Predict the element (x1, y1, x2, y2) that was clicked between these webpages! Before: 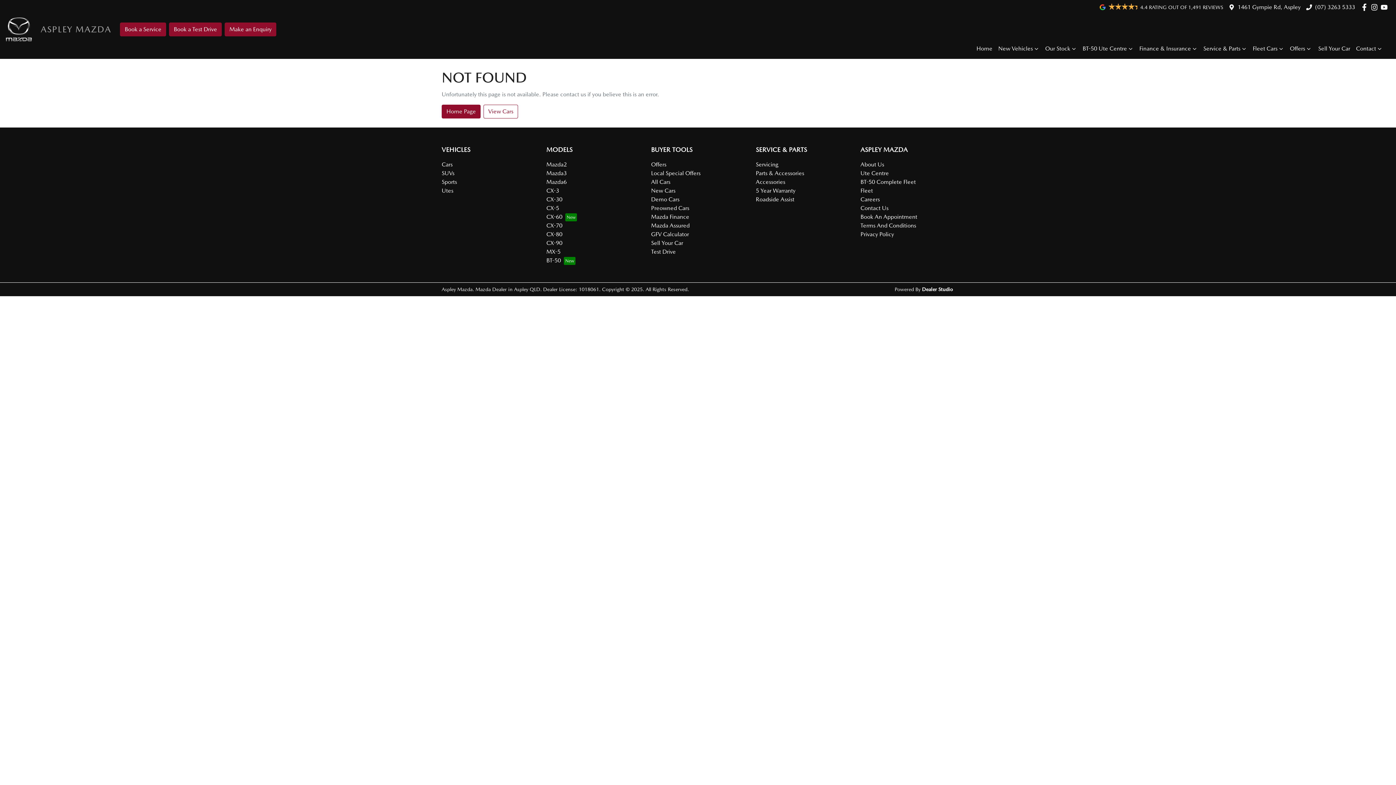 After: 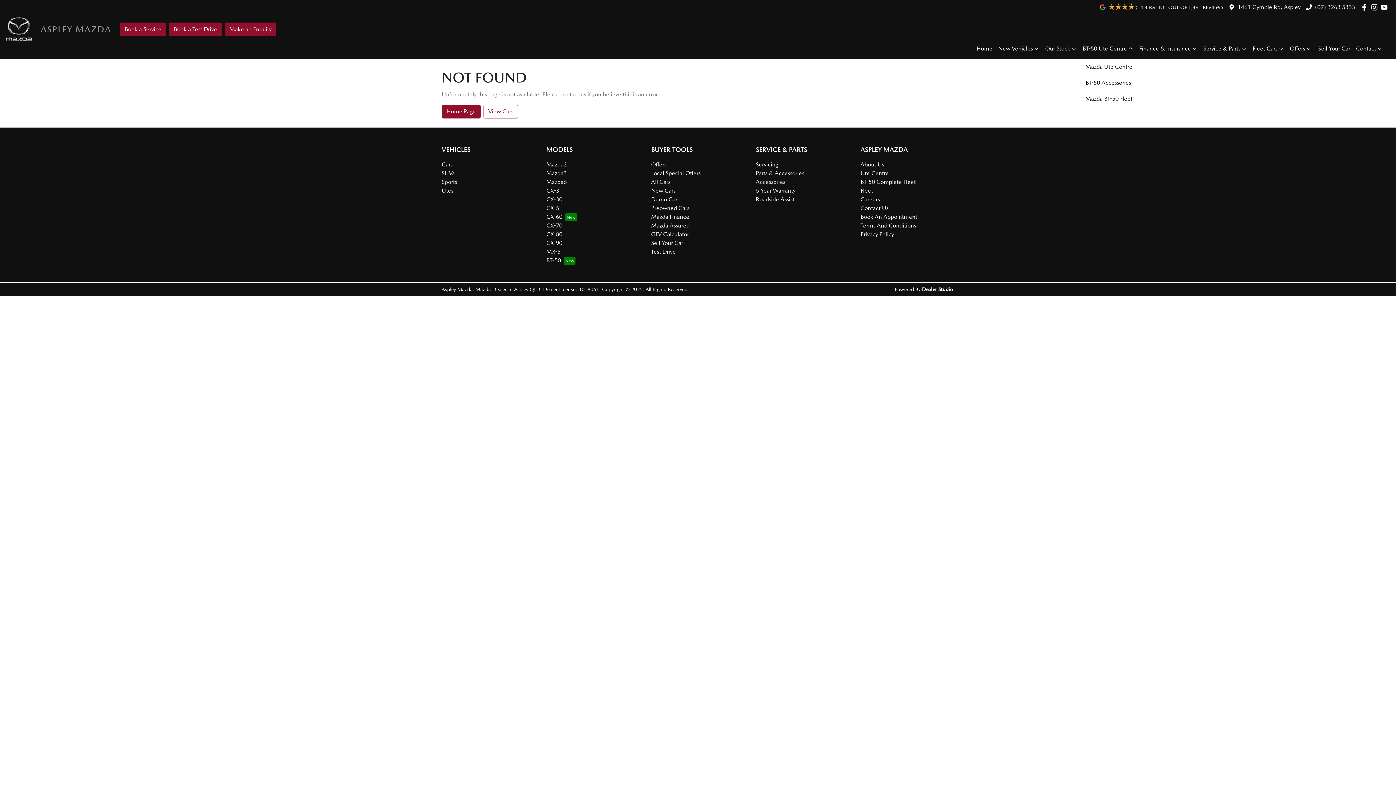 Action: bbox: (1082, 44, 1135, 54) label: BT-50 Ute Centre